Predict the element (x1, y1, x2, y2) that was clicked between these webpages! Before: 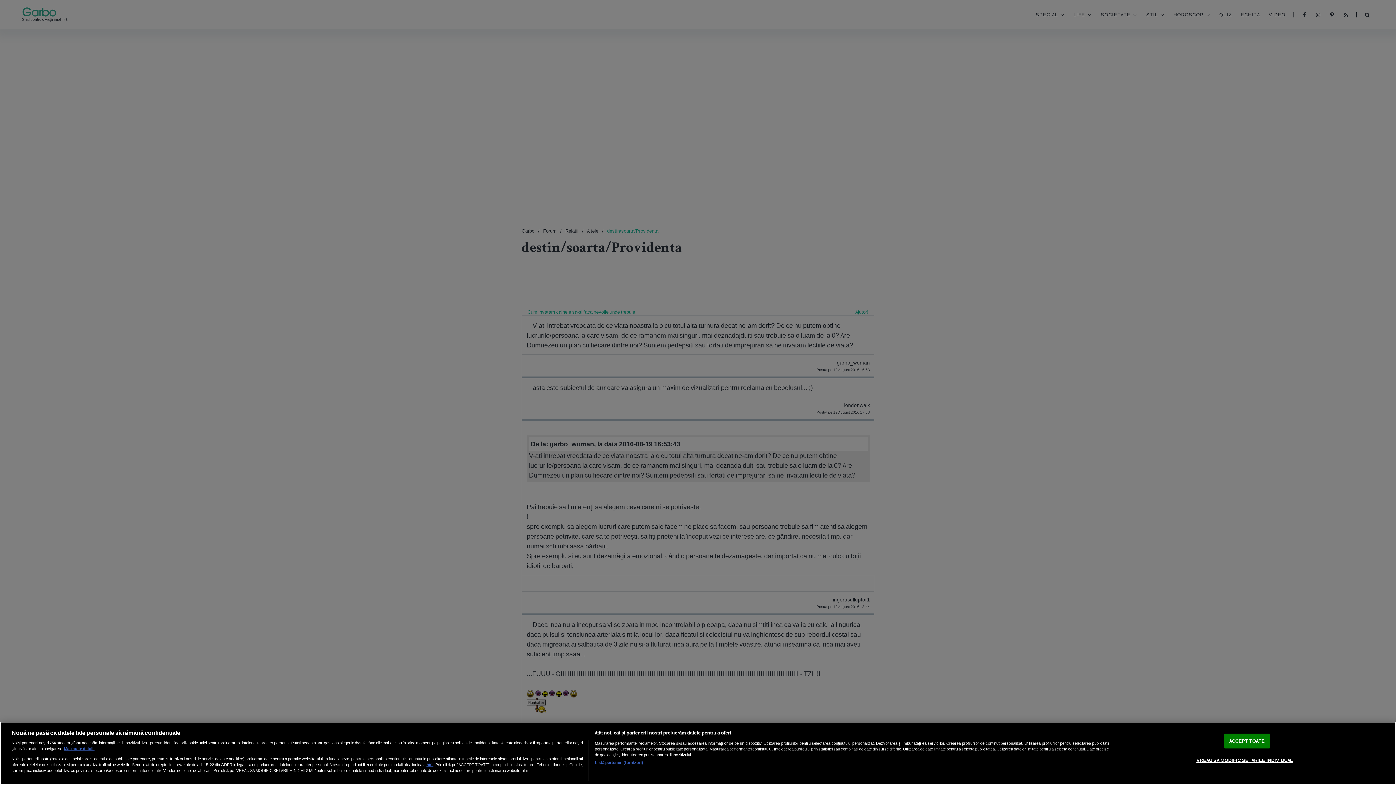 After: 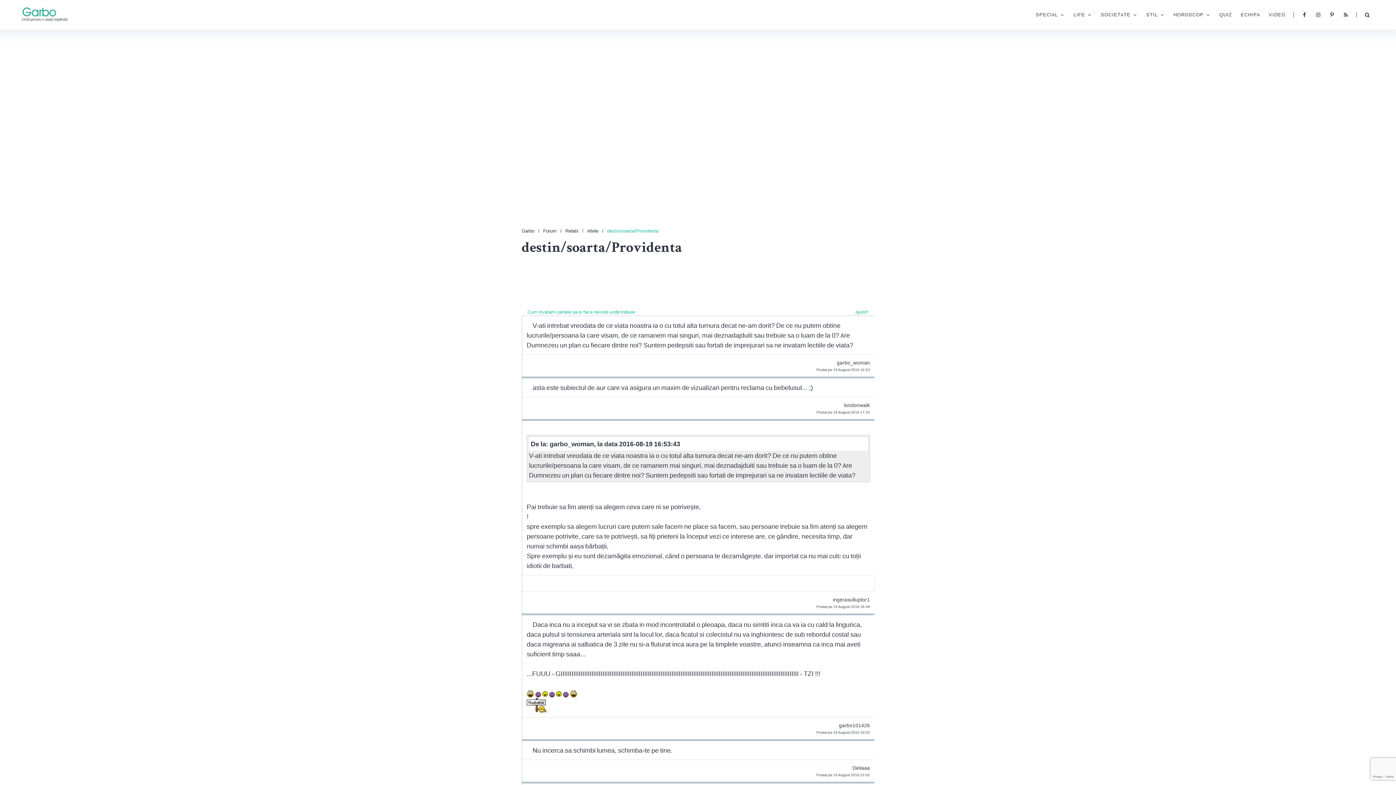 Action: bbox: (1224, 734, 1270, 748) label: ACCEPT TOATE